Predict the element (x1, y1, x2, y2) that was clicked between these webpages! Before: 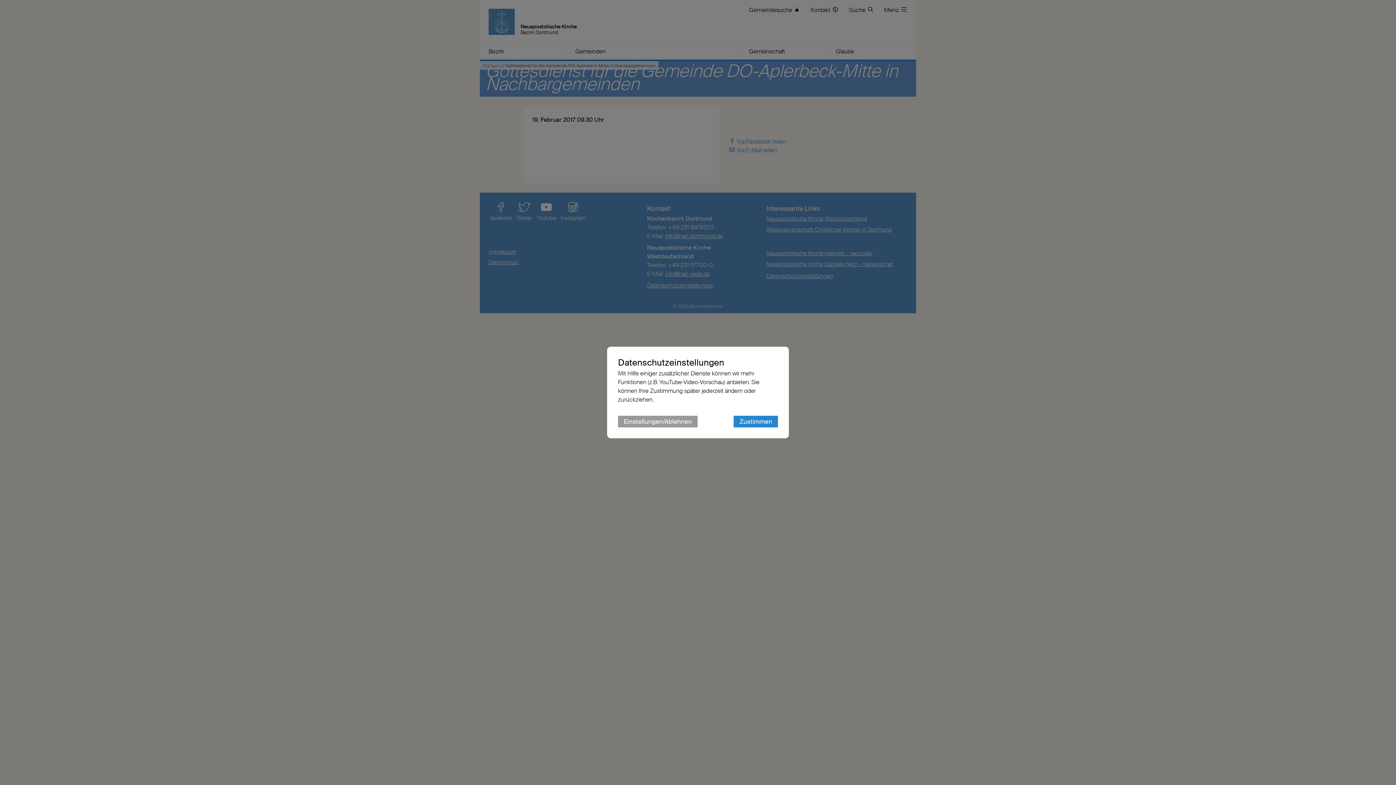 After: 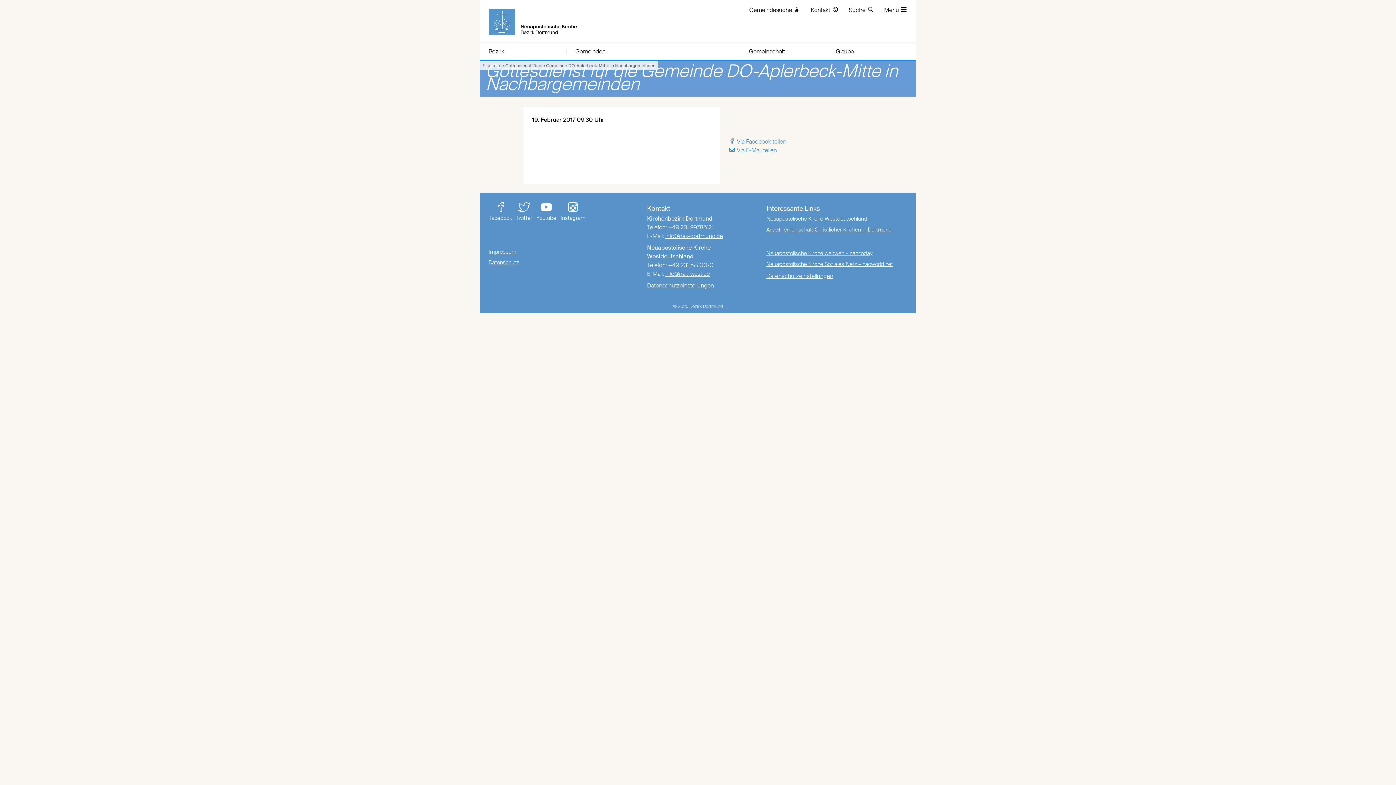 Action: label: Zustimmen bbox: (733, 416, 778, 427)